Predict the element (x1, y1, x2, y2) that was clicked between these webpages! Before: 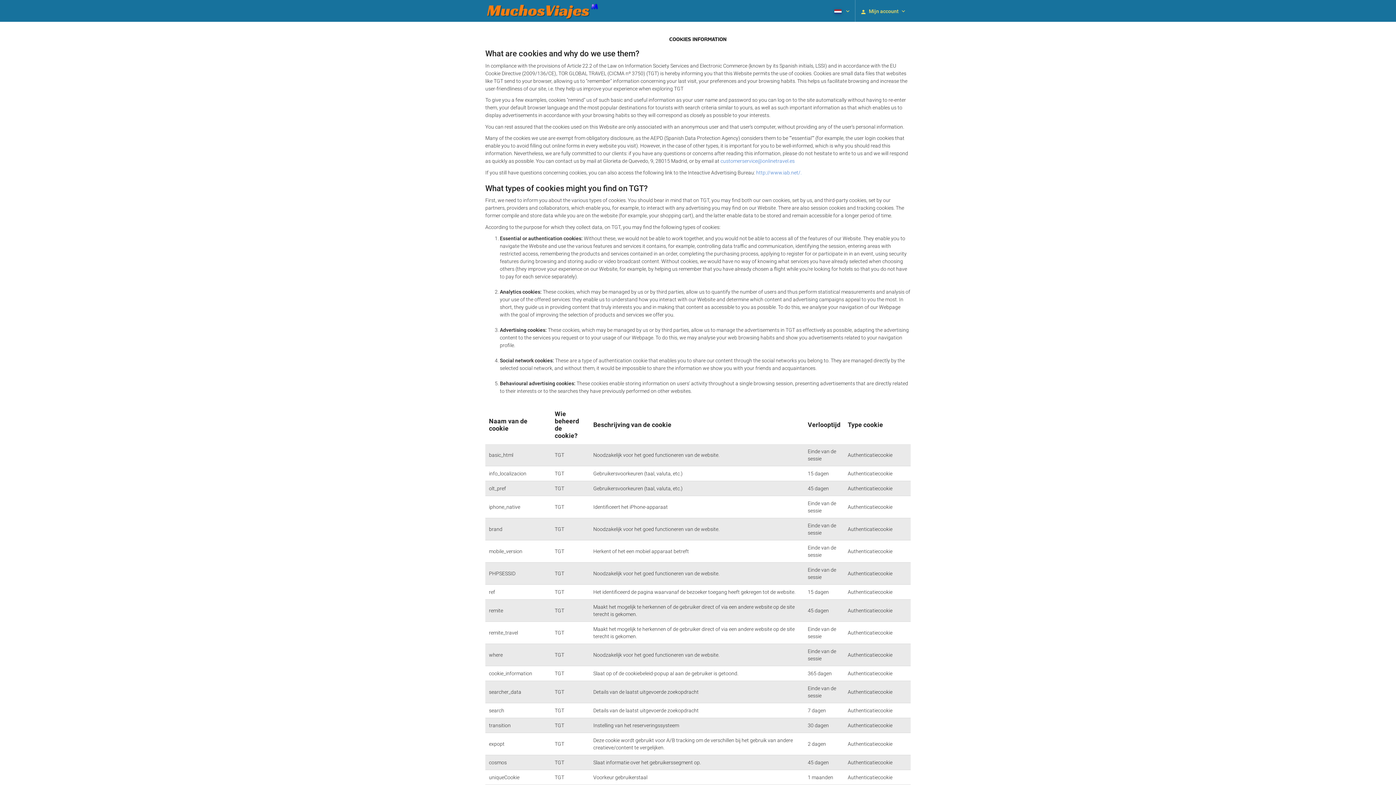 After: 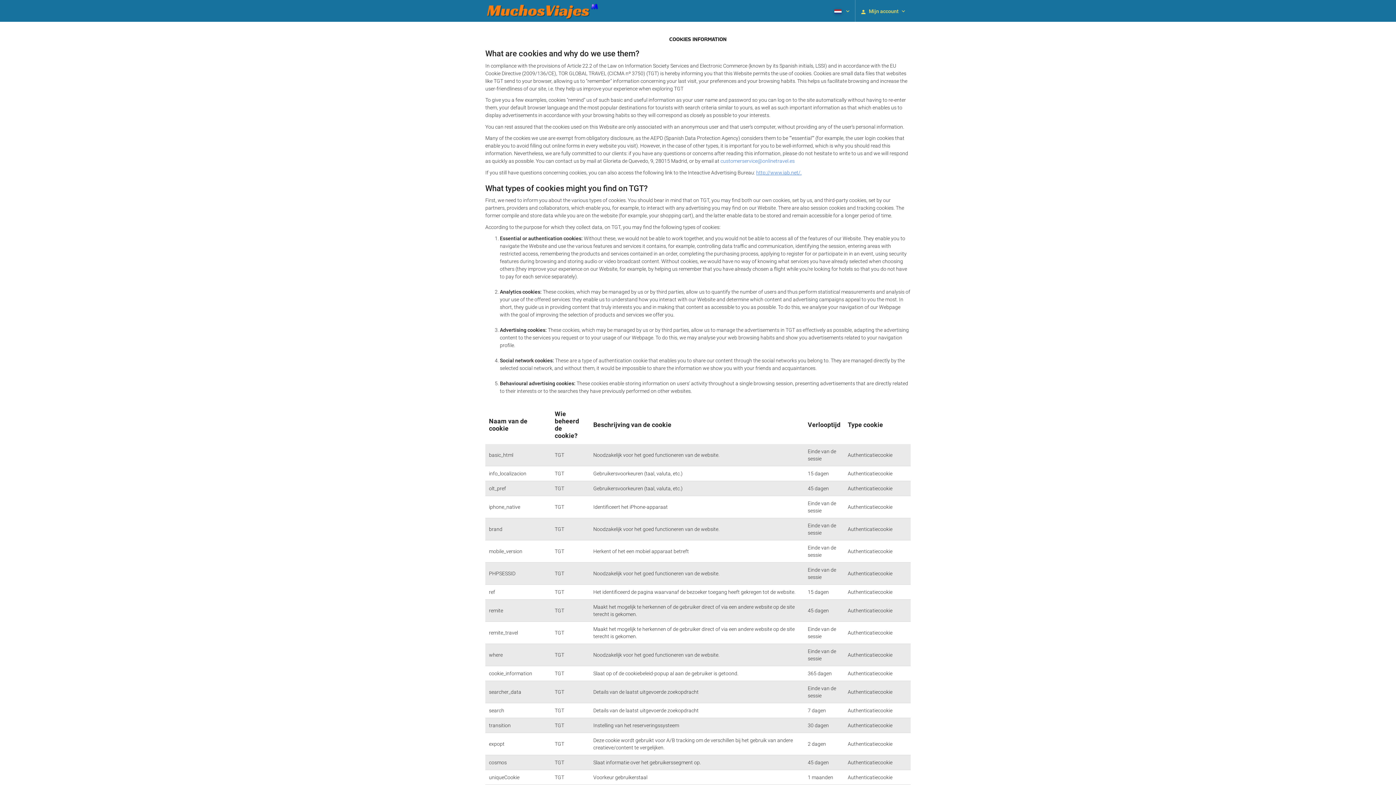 Action: bbox: (756, 169, 801, 175) label: http://www.iab.net/.